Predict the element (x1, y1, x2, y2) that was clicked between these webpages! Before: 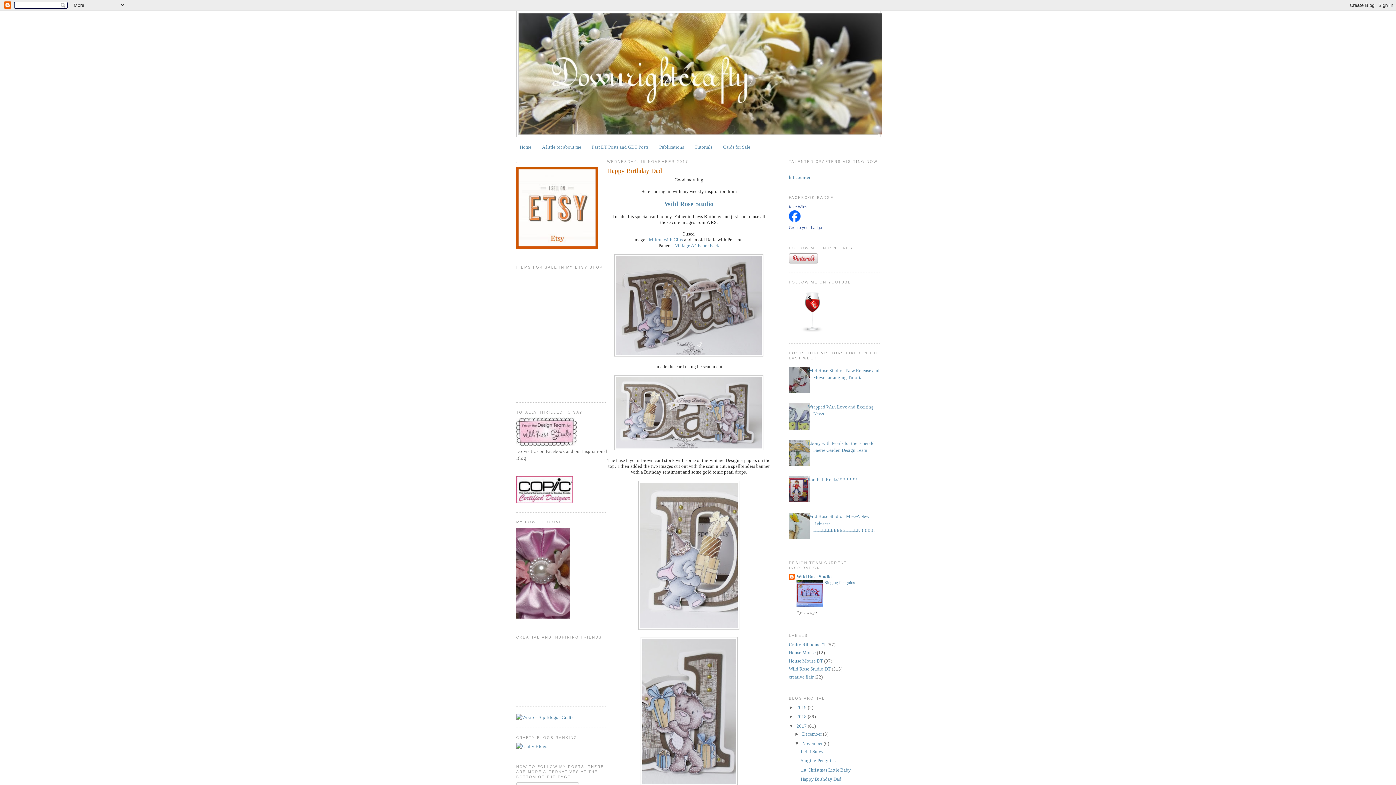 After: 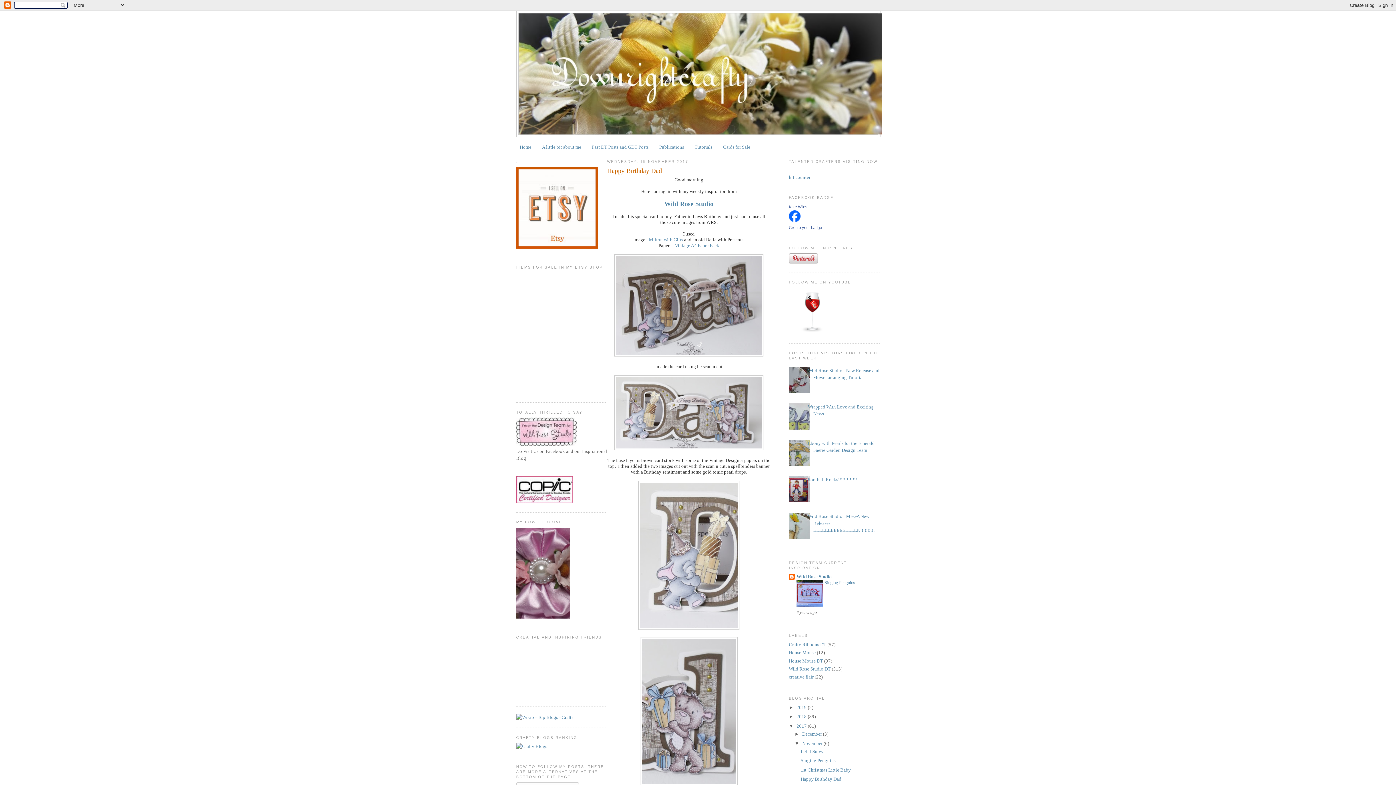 Action: bbox: (796, 602, 822, 608)